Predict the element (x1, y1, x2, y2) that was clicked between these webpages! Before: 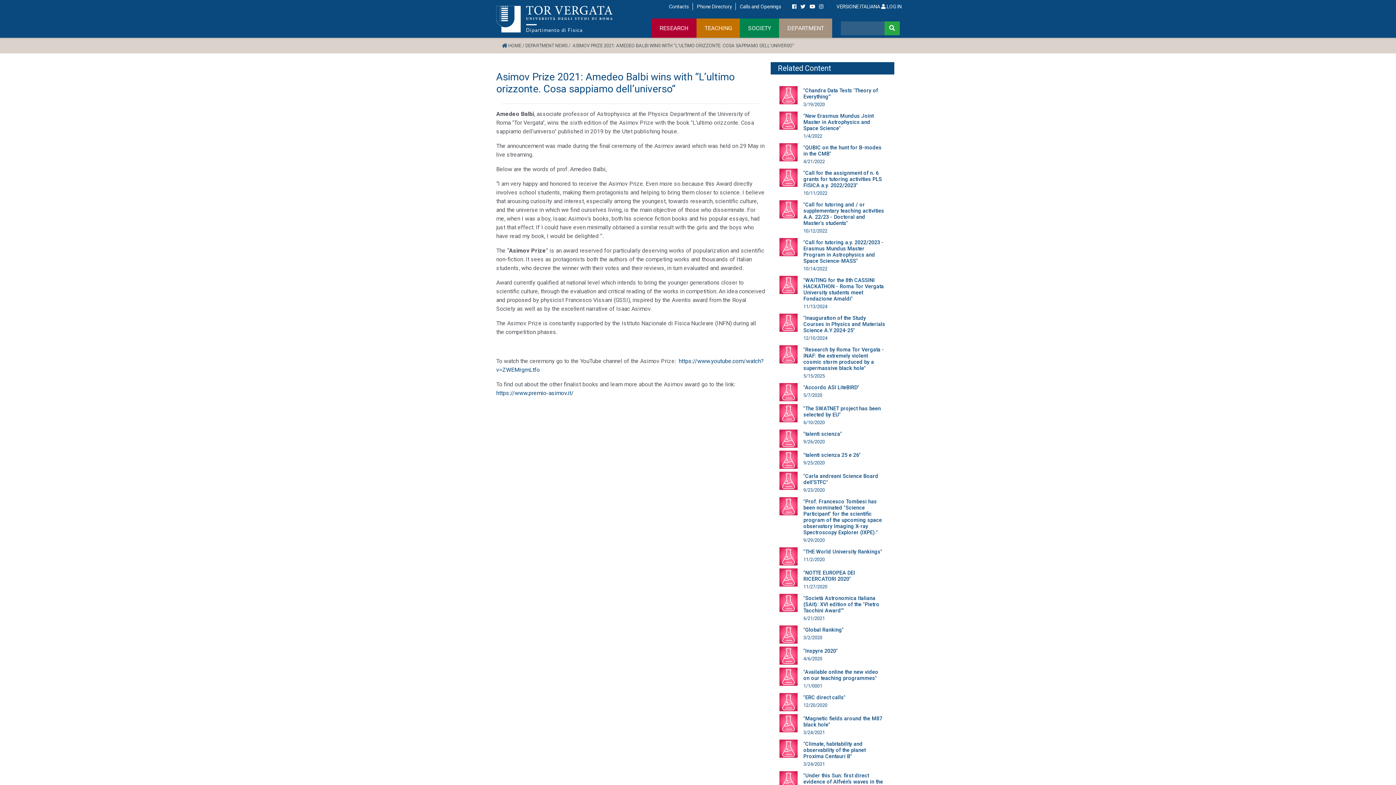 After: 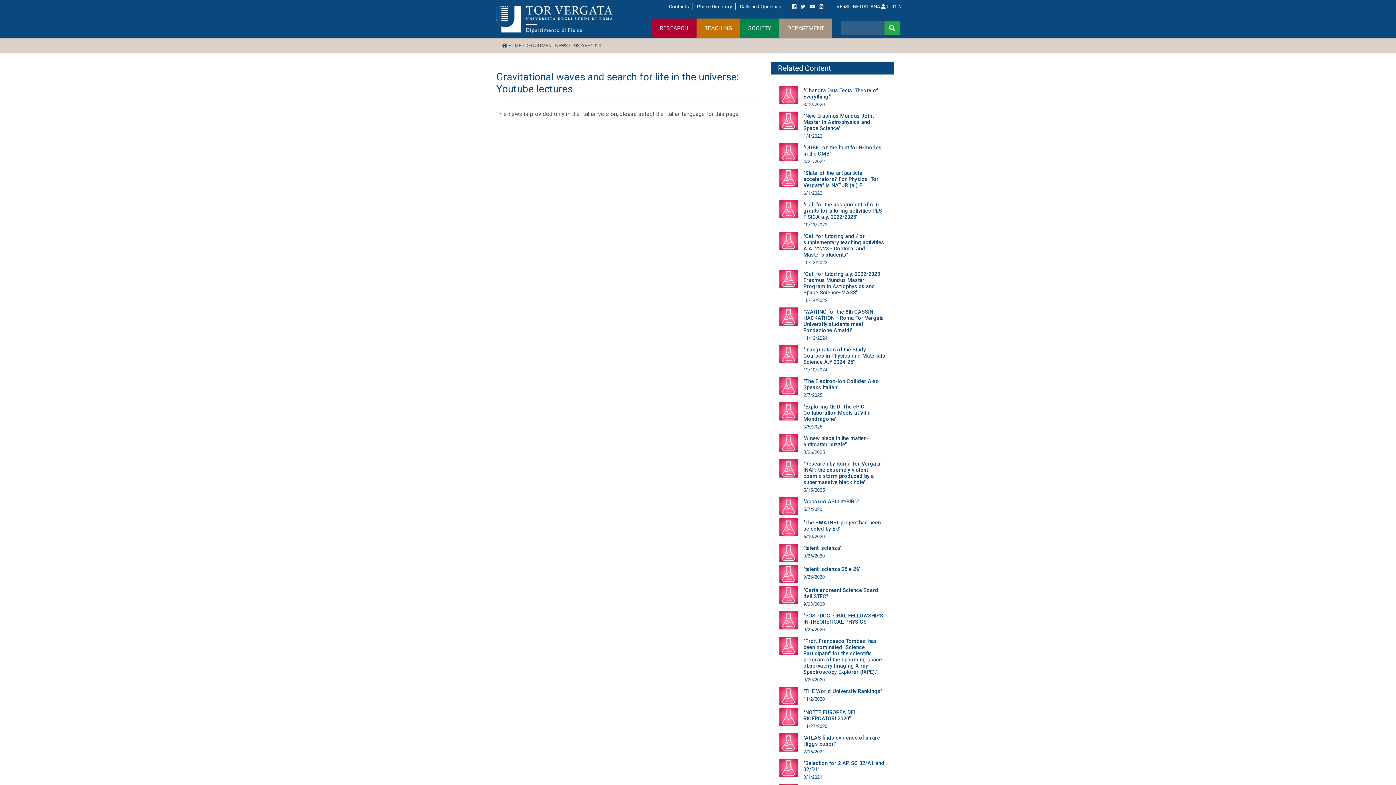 Action: bbox: (803, 648, 838, 654) label: "Inspyre 2020"